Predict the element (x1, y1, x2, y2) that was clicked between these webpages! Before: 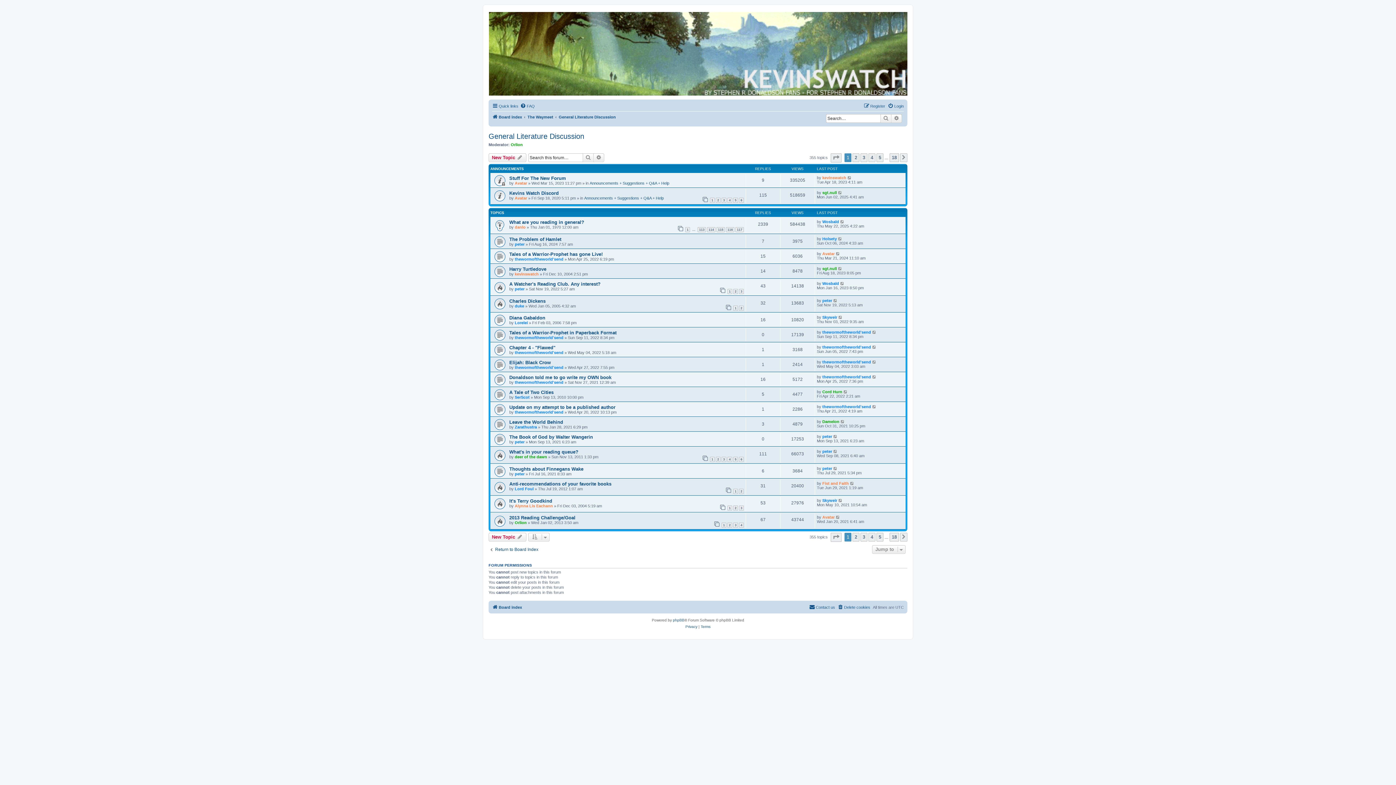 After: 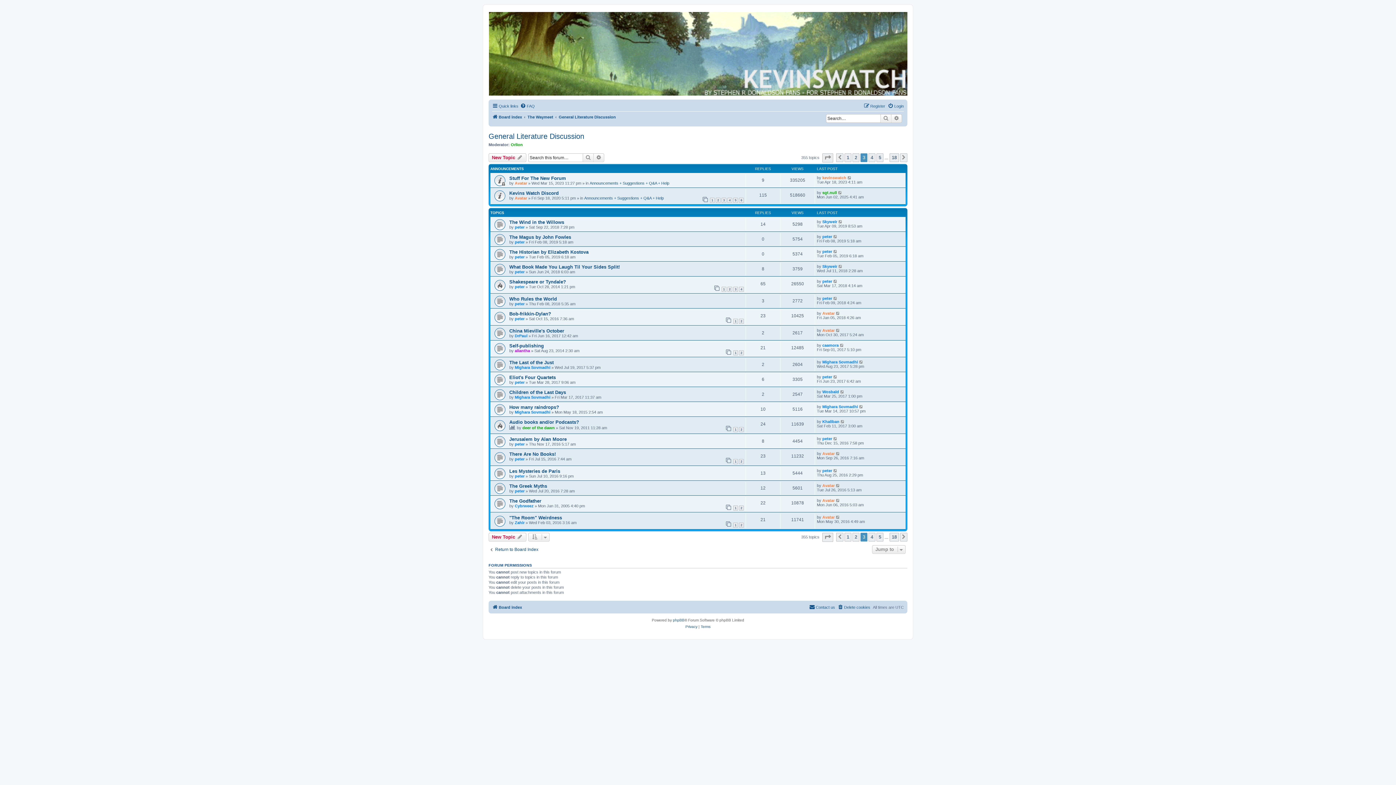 Action: label: 3 bbox: (860, 533, 867, 541)